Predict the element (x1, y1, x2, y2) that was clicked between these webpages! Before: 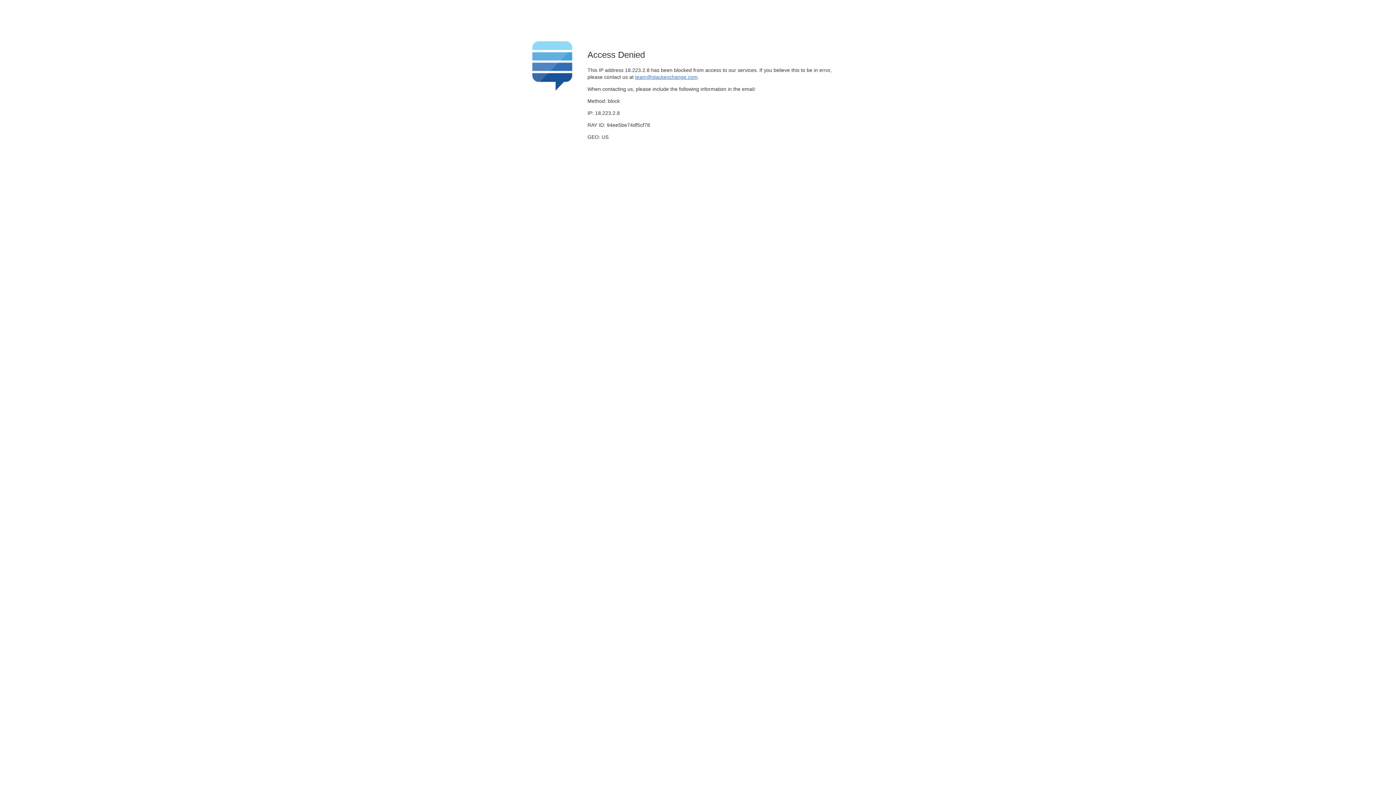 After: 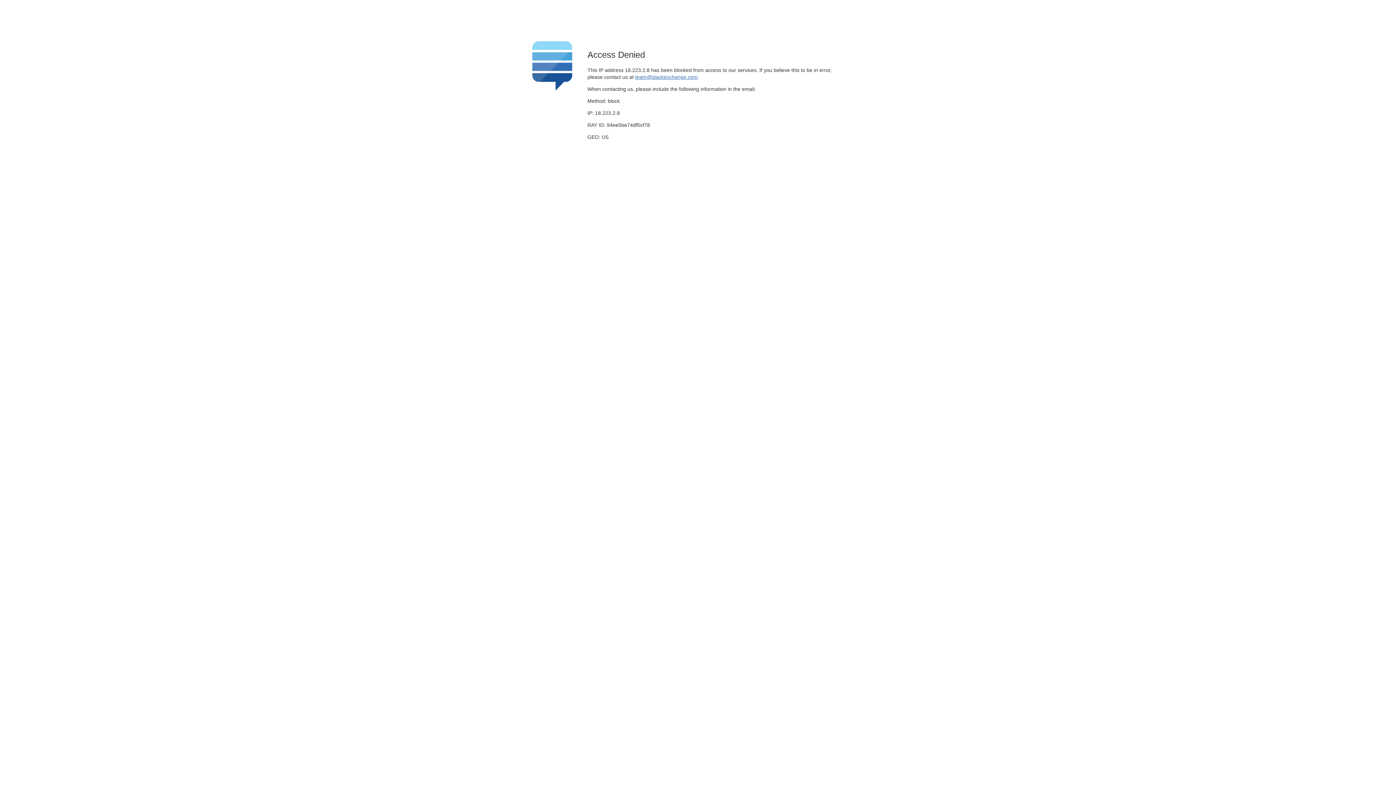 Action: bbox: (635, 74, 697, 79) label: team@stackexchange.com